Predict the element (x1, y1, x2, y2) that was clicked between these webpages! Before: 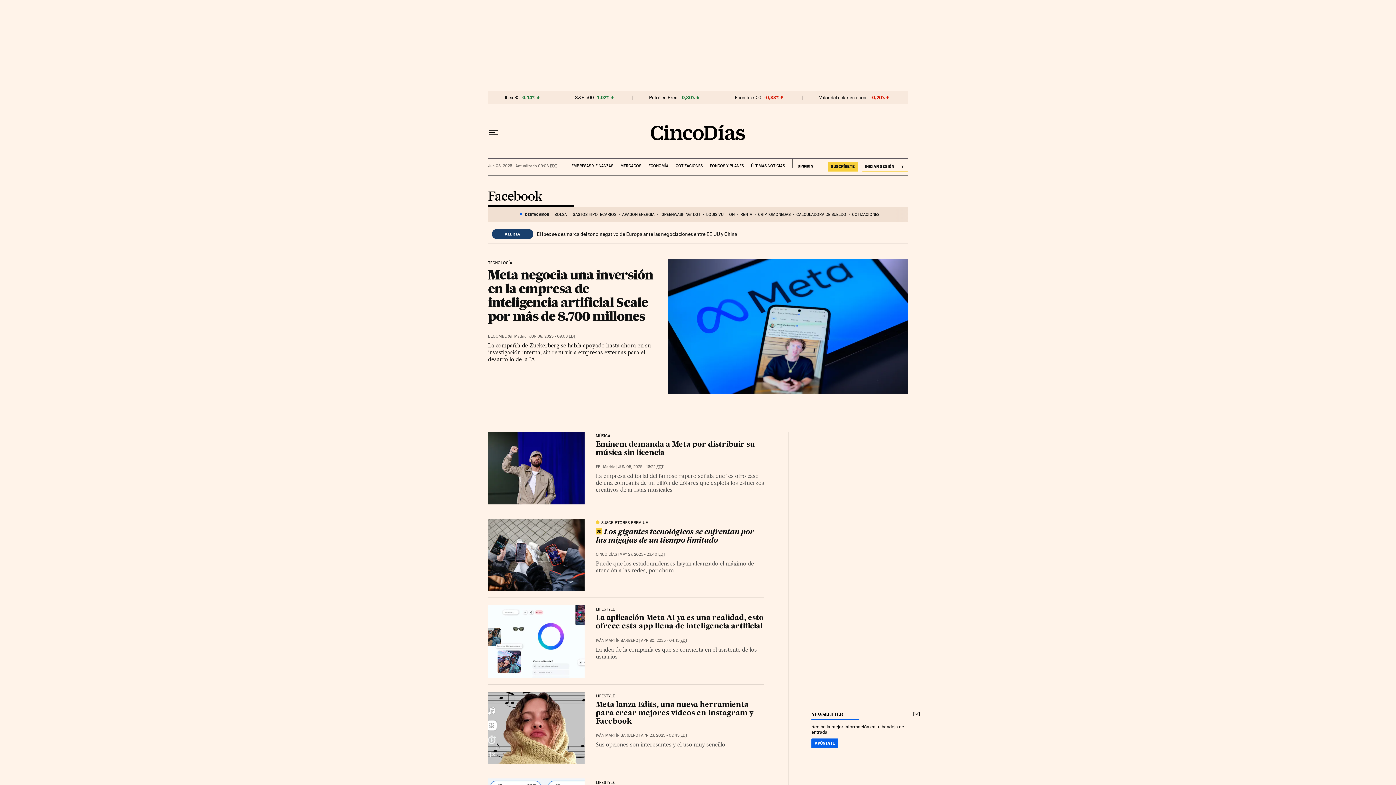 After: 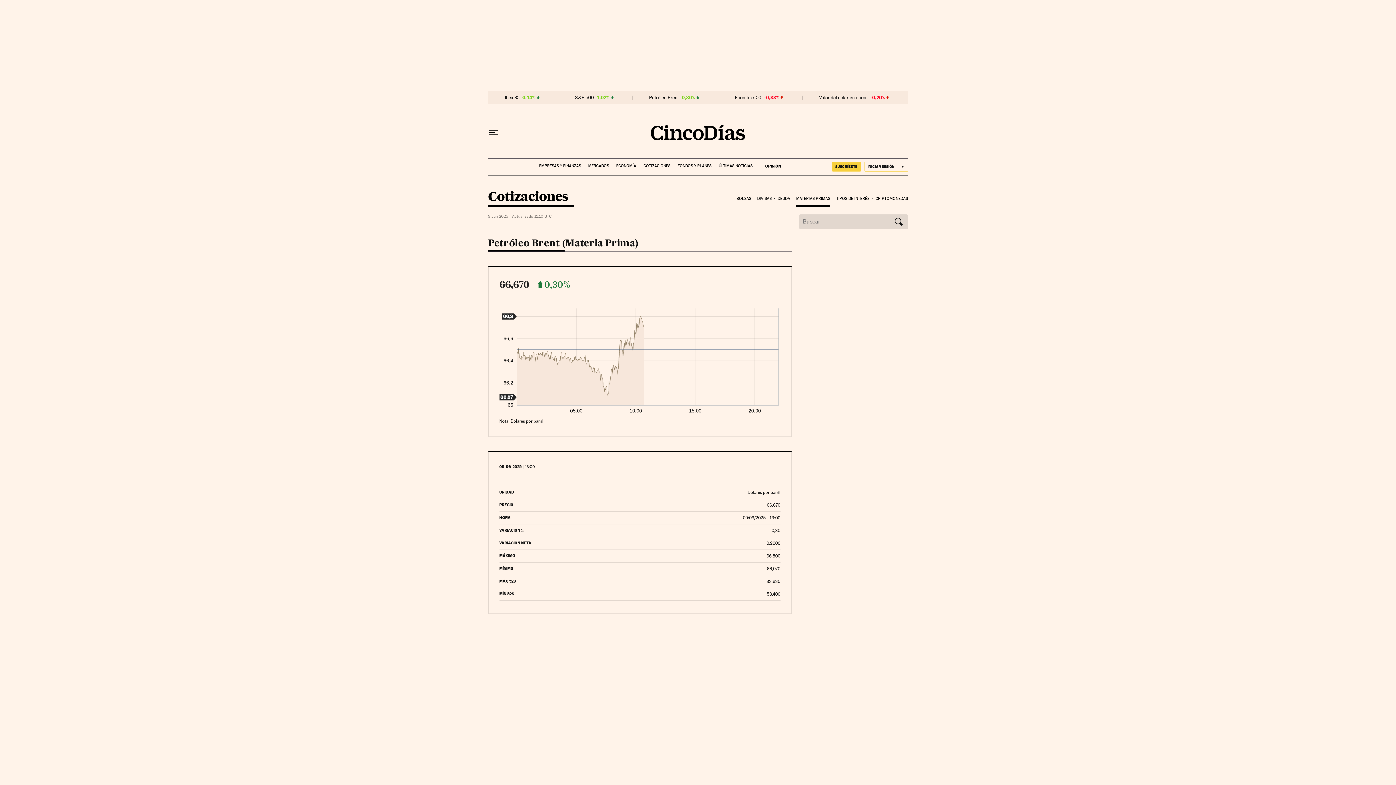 Action: label: Petróleo Brent bbox: (649, 94, 679, 100)